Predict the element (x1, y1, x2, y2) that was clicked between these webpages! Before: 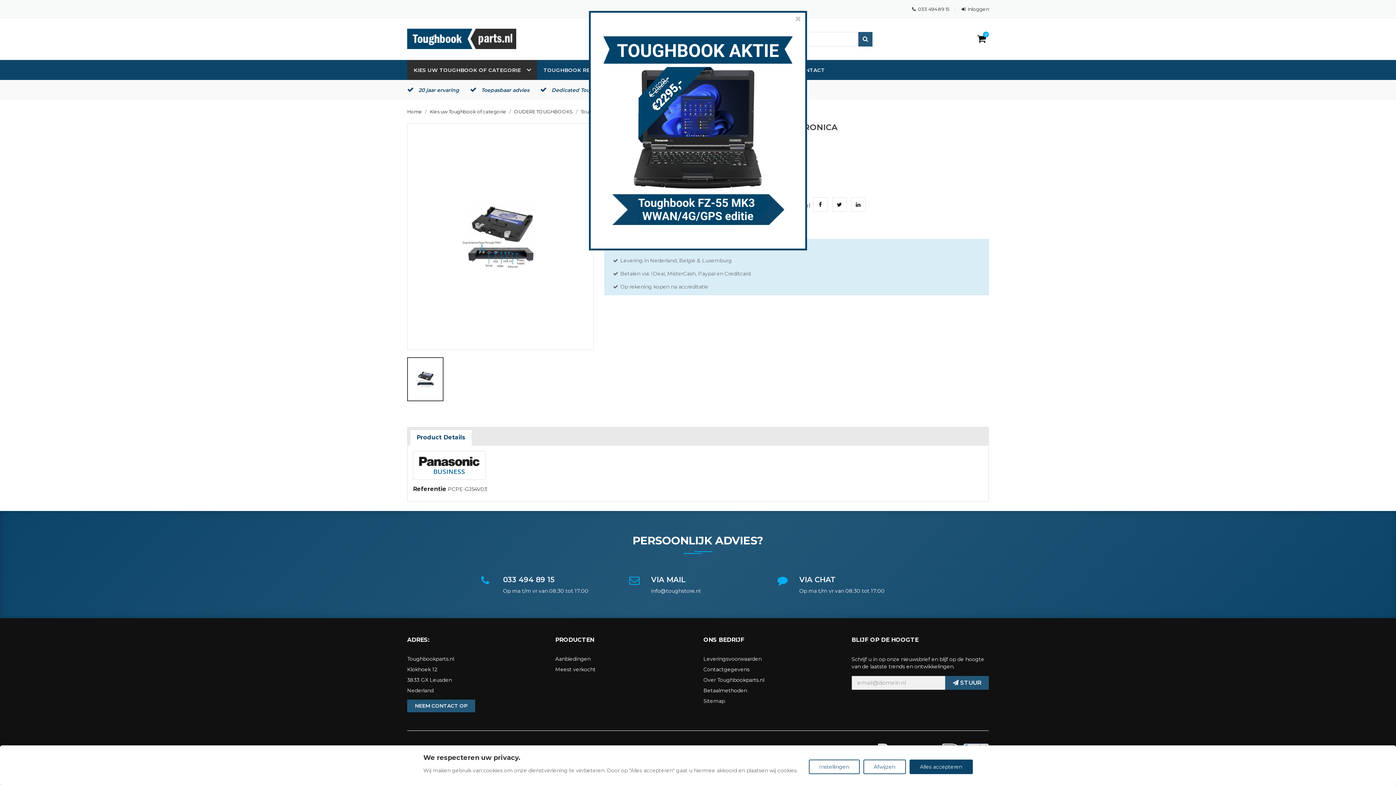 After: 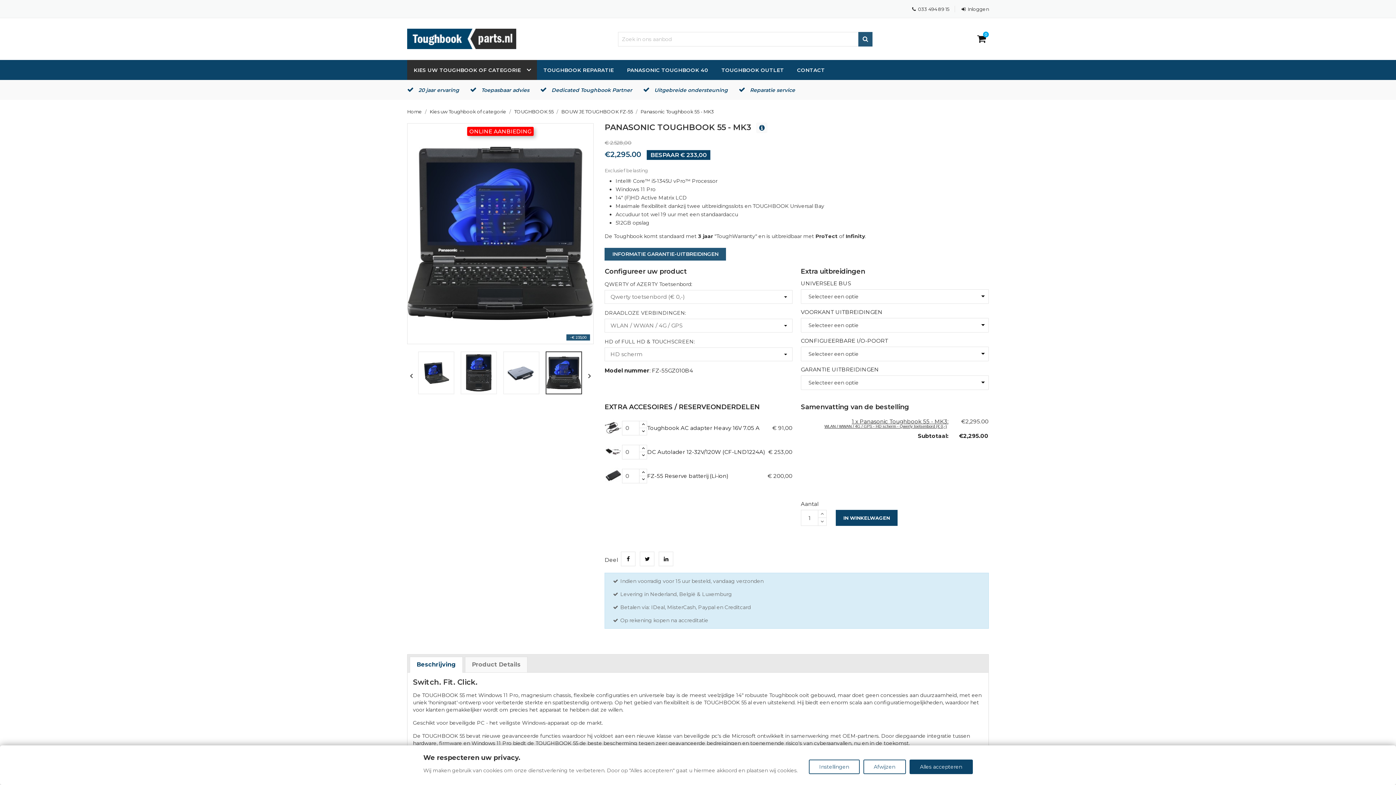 Action: bbox: (603, 126, 792, 133)